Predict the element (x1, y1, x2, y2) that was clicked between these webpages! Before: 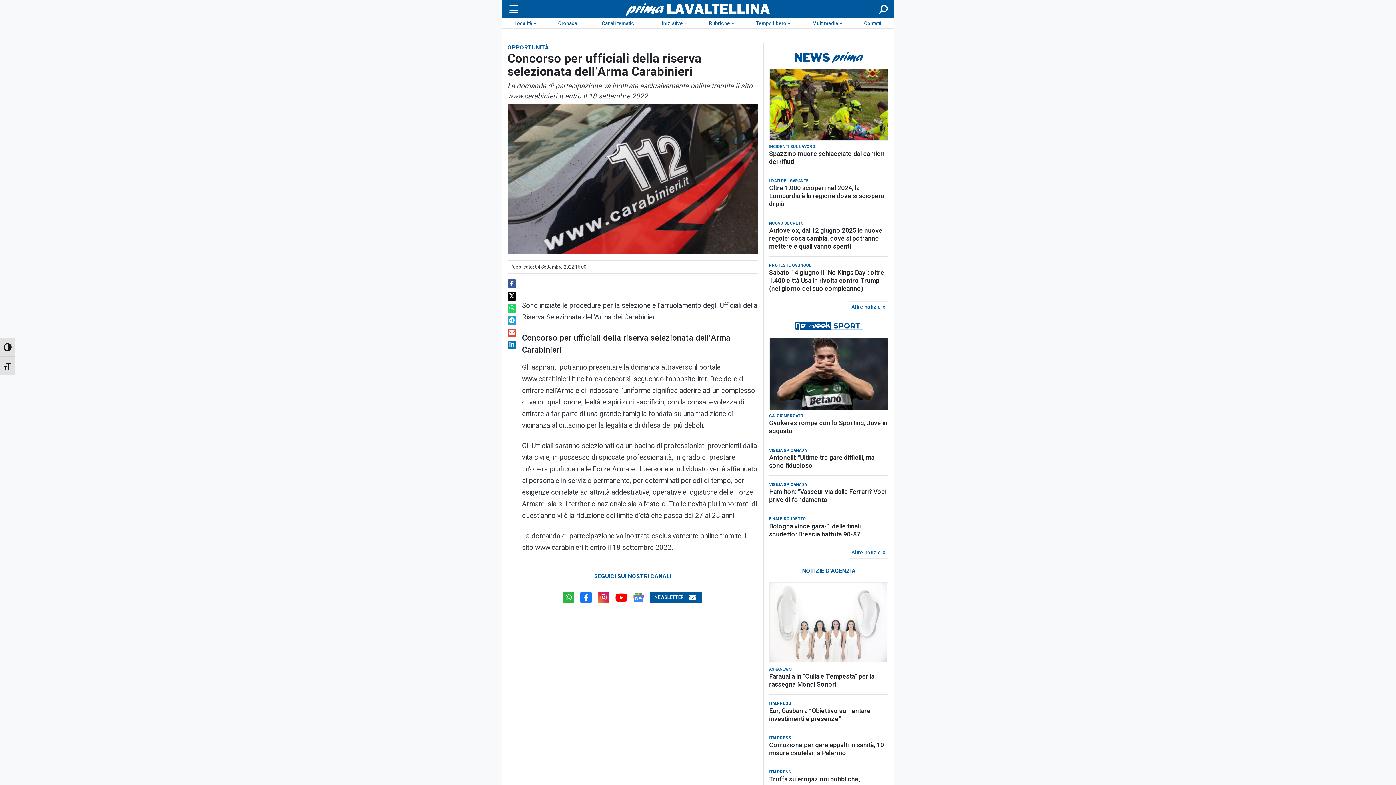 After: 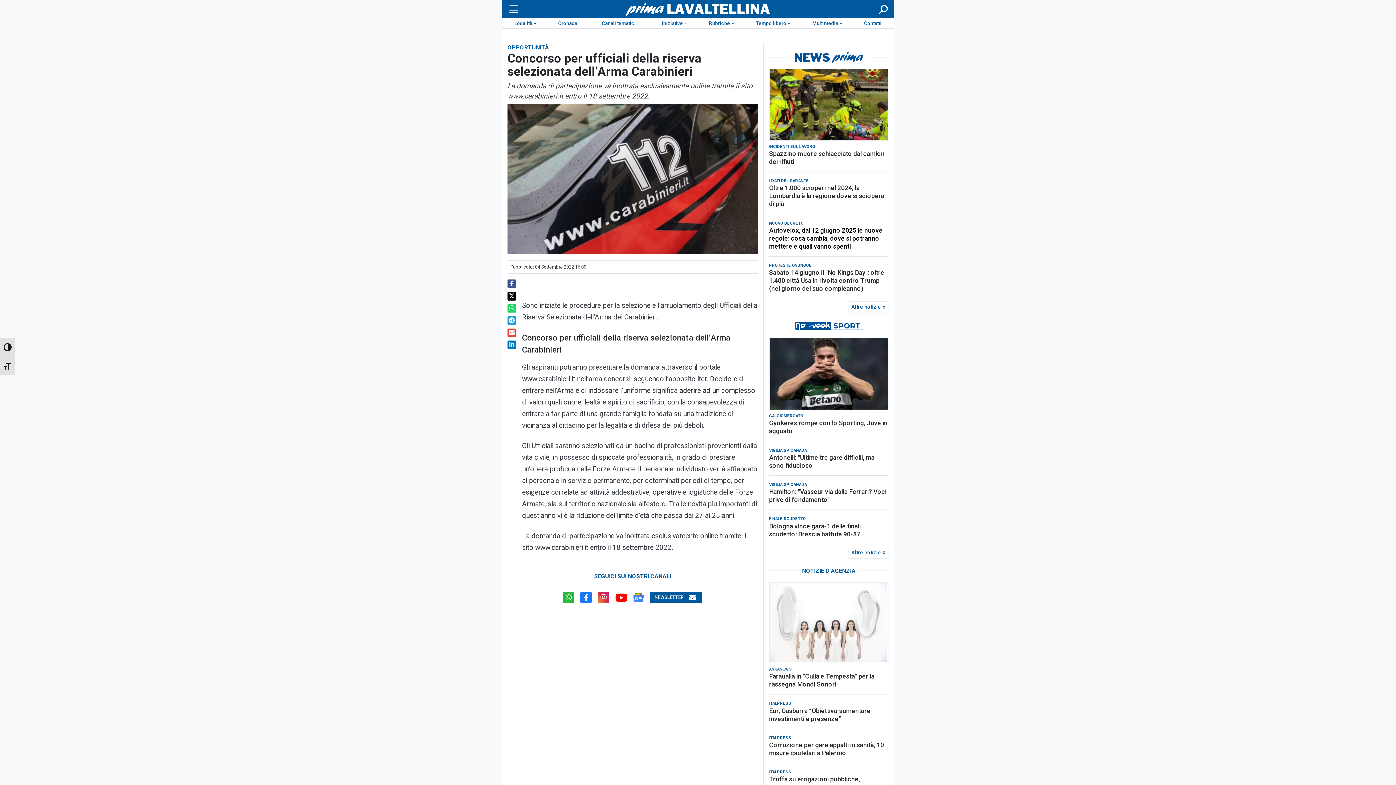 Action: label: Autovelox, dal 12 giugno 2025 le nuove regole: cosa cambia, dove si potranno mettere e quali vanno spenti bbox: (769, 226, 888, 250)